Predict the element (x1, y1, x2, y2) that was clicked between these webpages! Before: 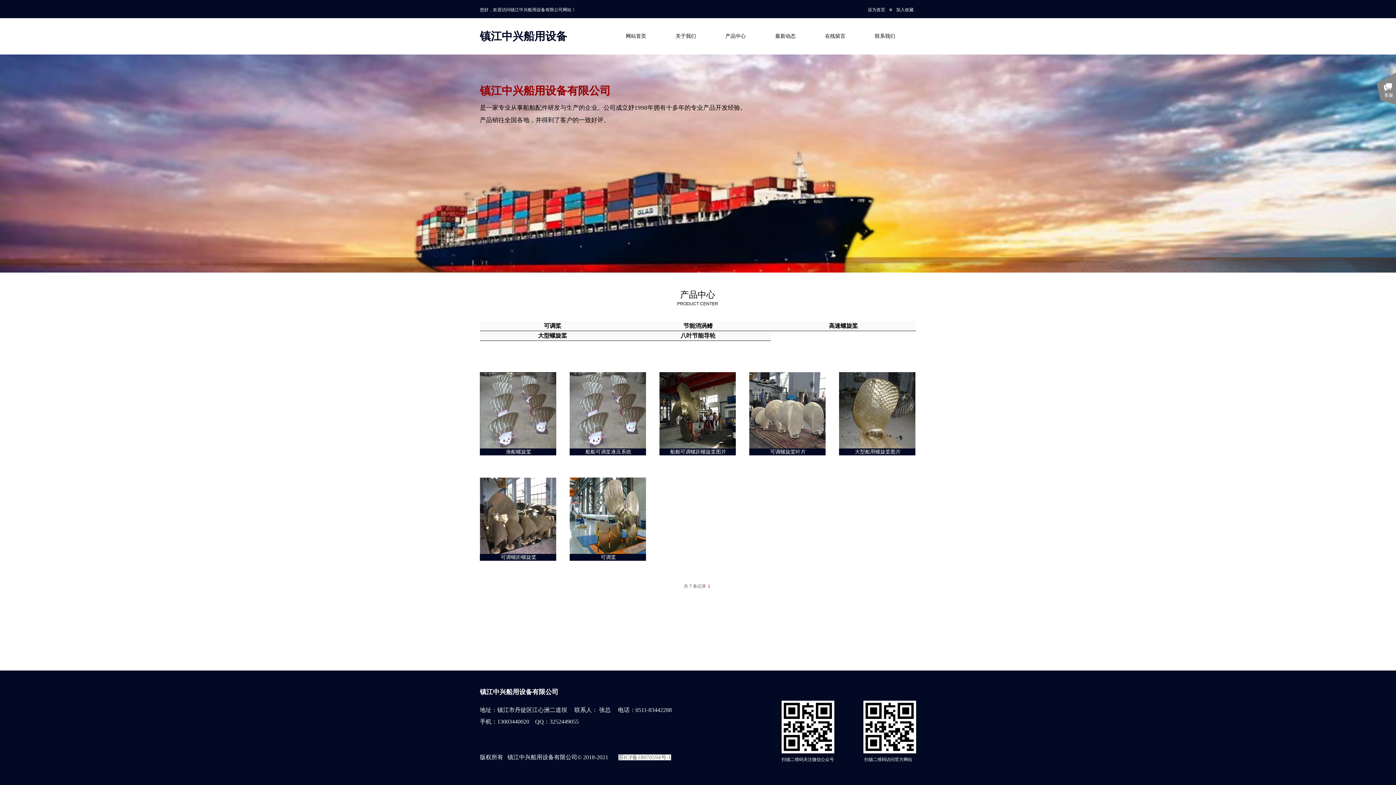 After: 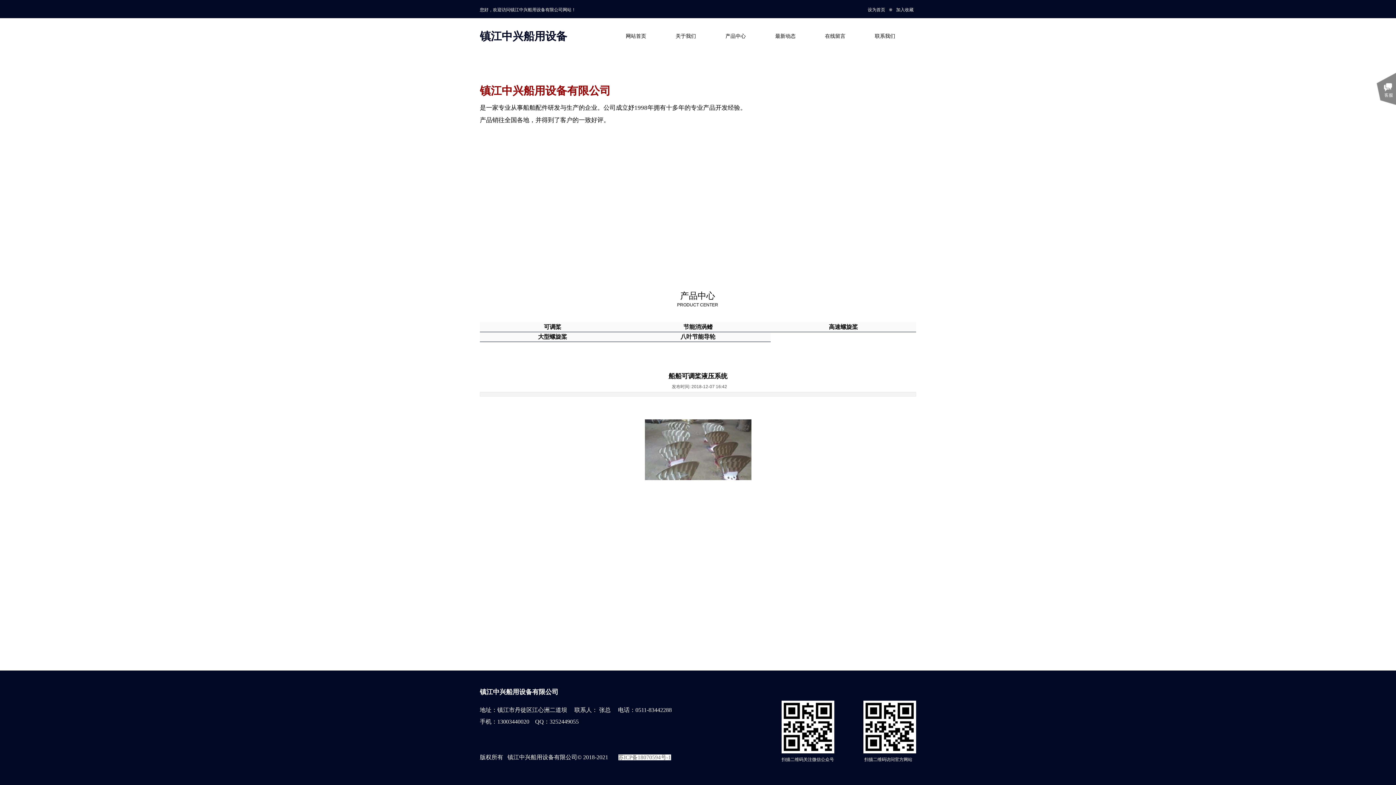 Action: bbox: (569, 444, 646, 449)